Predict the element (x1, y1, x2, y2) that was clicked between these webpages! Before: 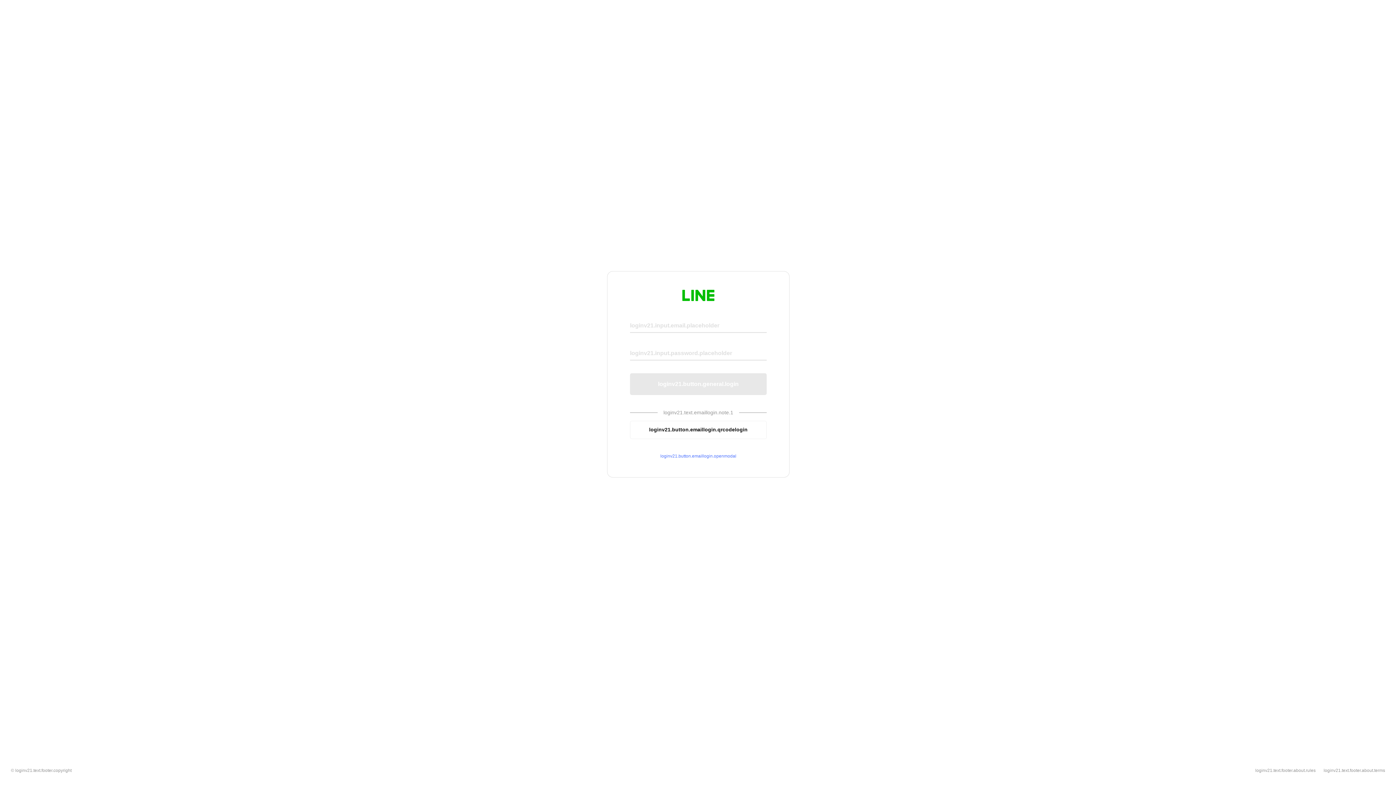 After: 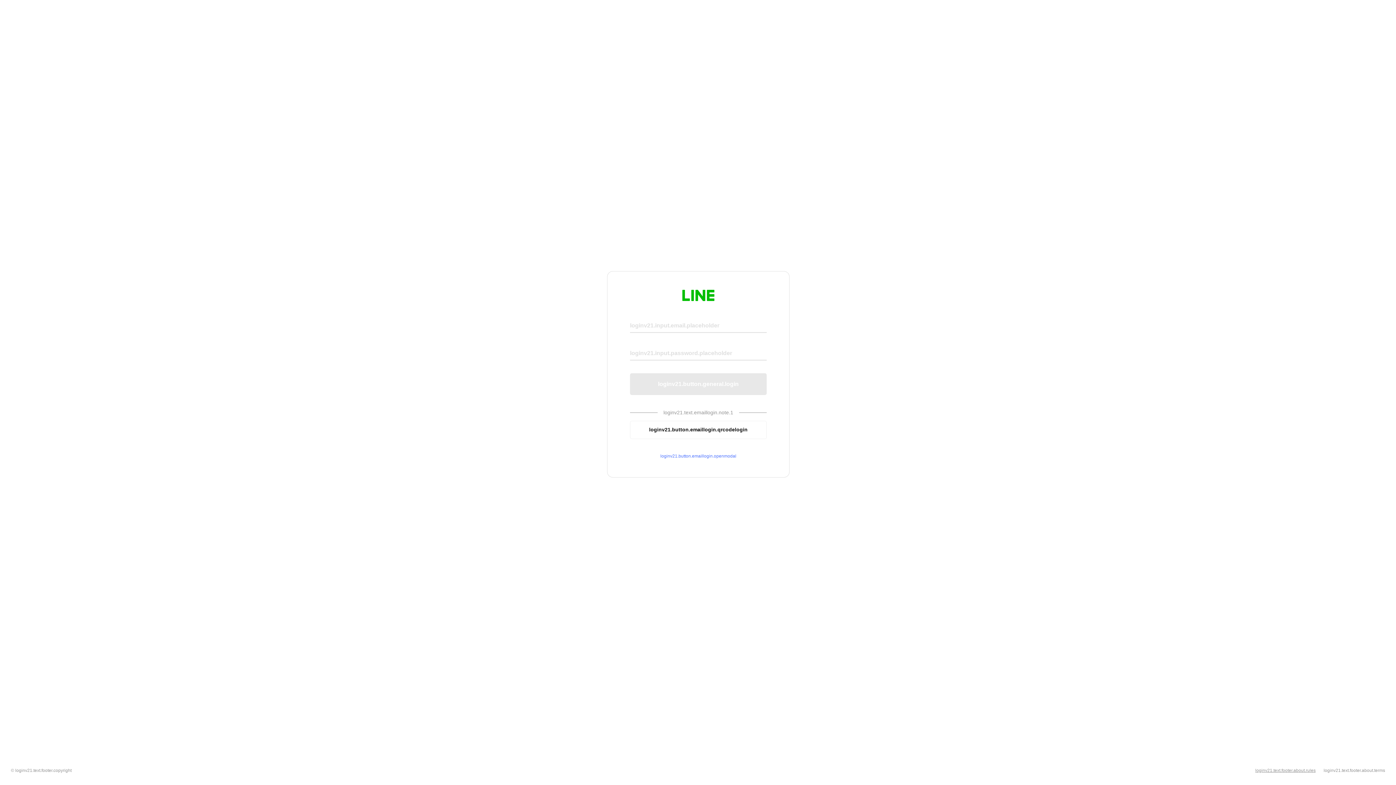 Action: bbox: (1255, 768, 1316, 773) label: loginv21.text.footer.about.rules